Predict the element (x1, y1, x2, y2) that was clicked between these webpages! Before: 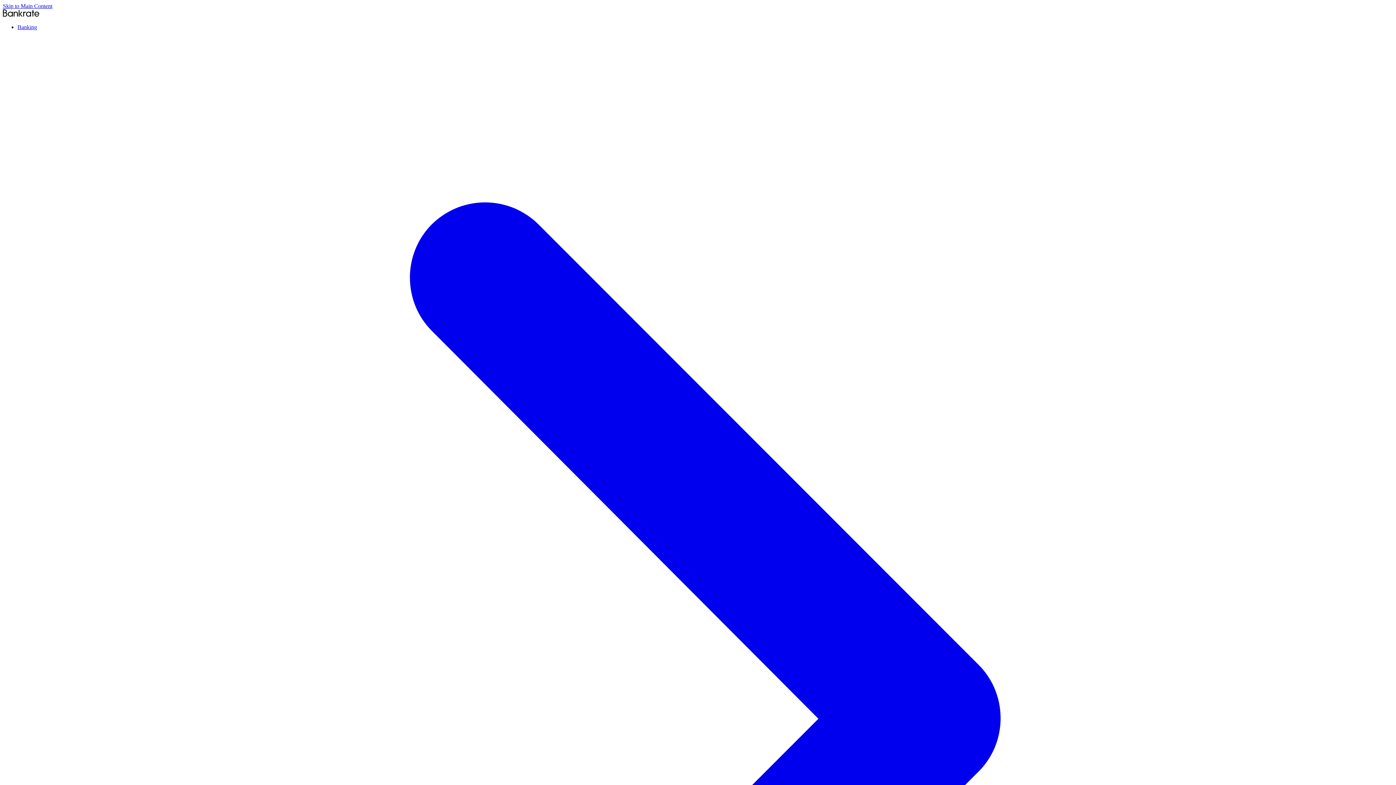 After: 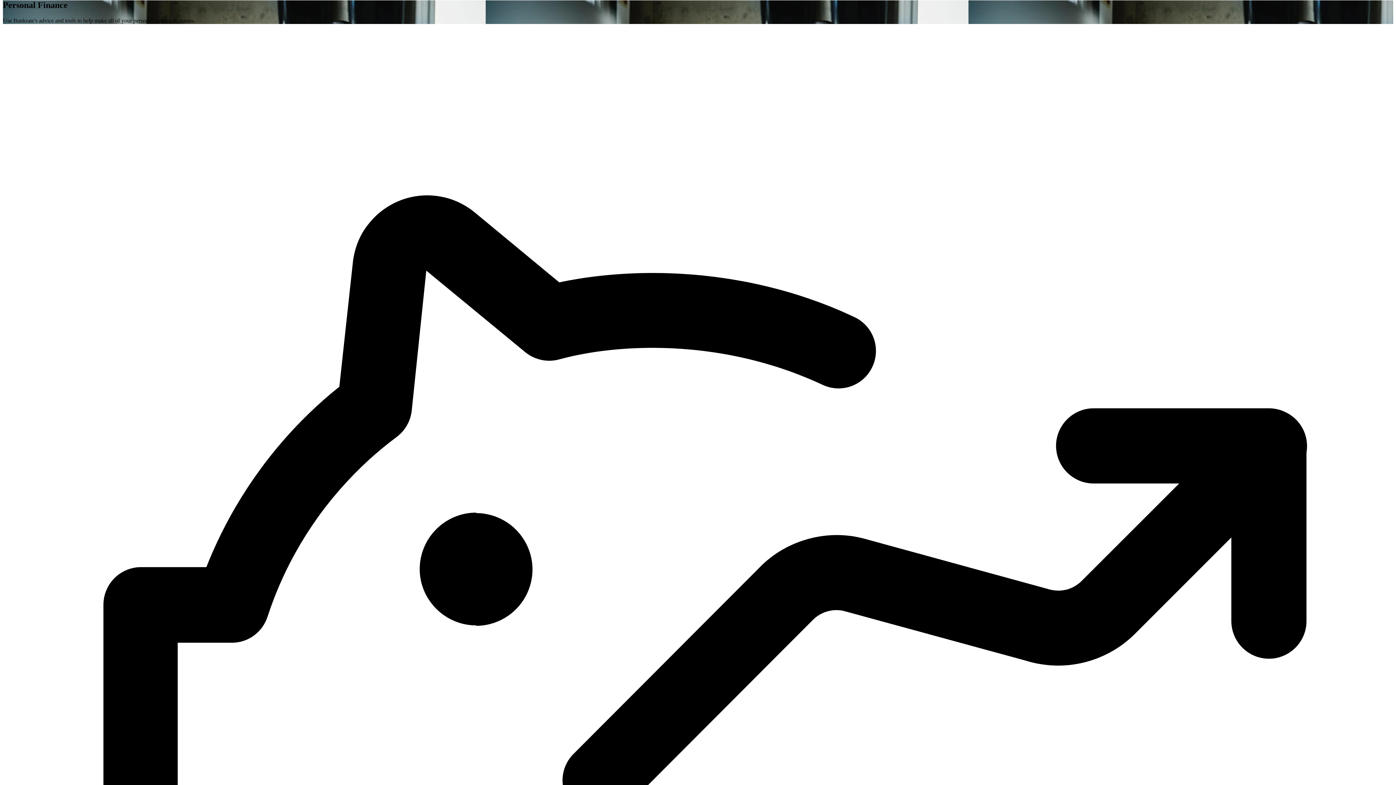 Action: label: Skip to Main Content bbox: (2, 2, 52, 9)